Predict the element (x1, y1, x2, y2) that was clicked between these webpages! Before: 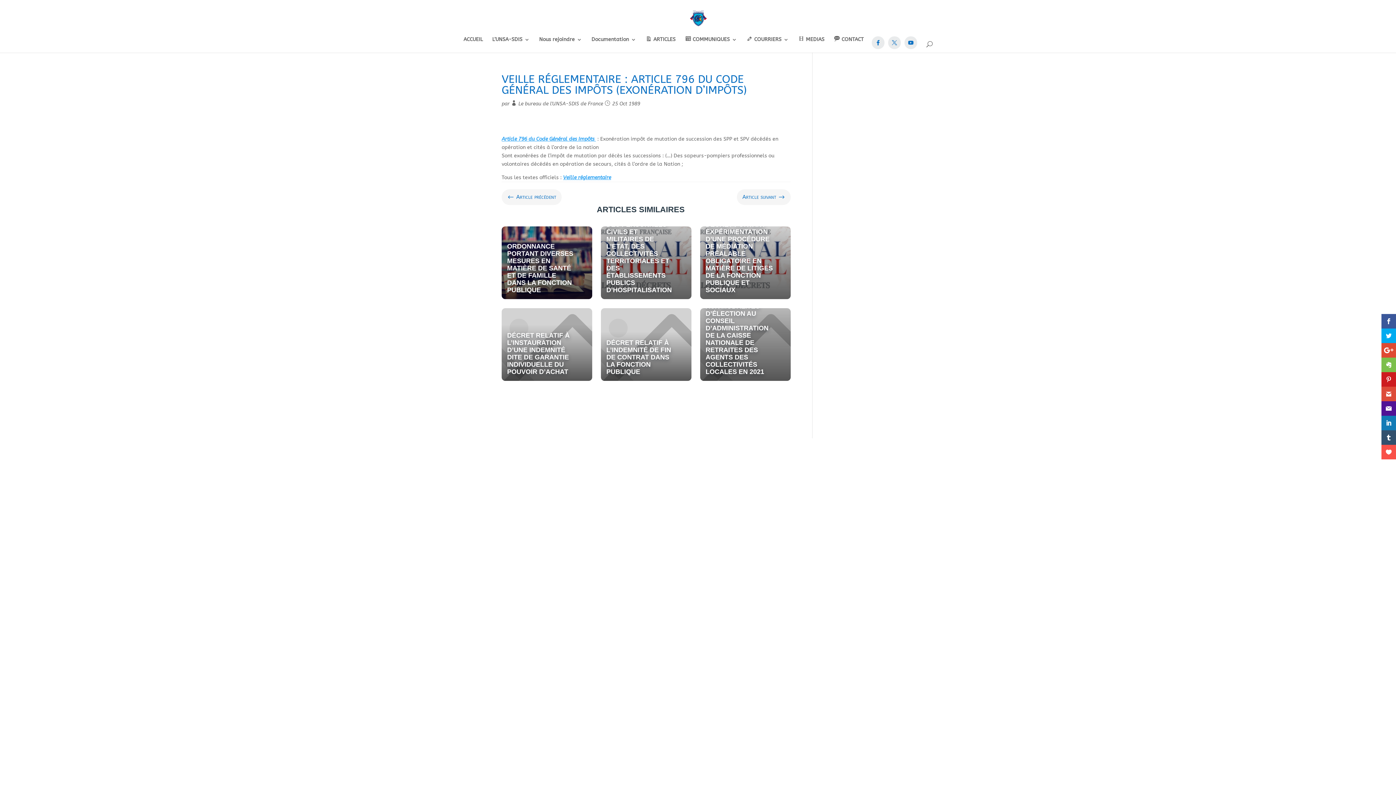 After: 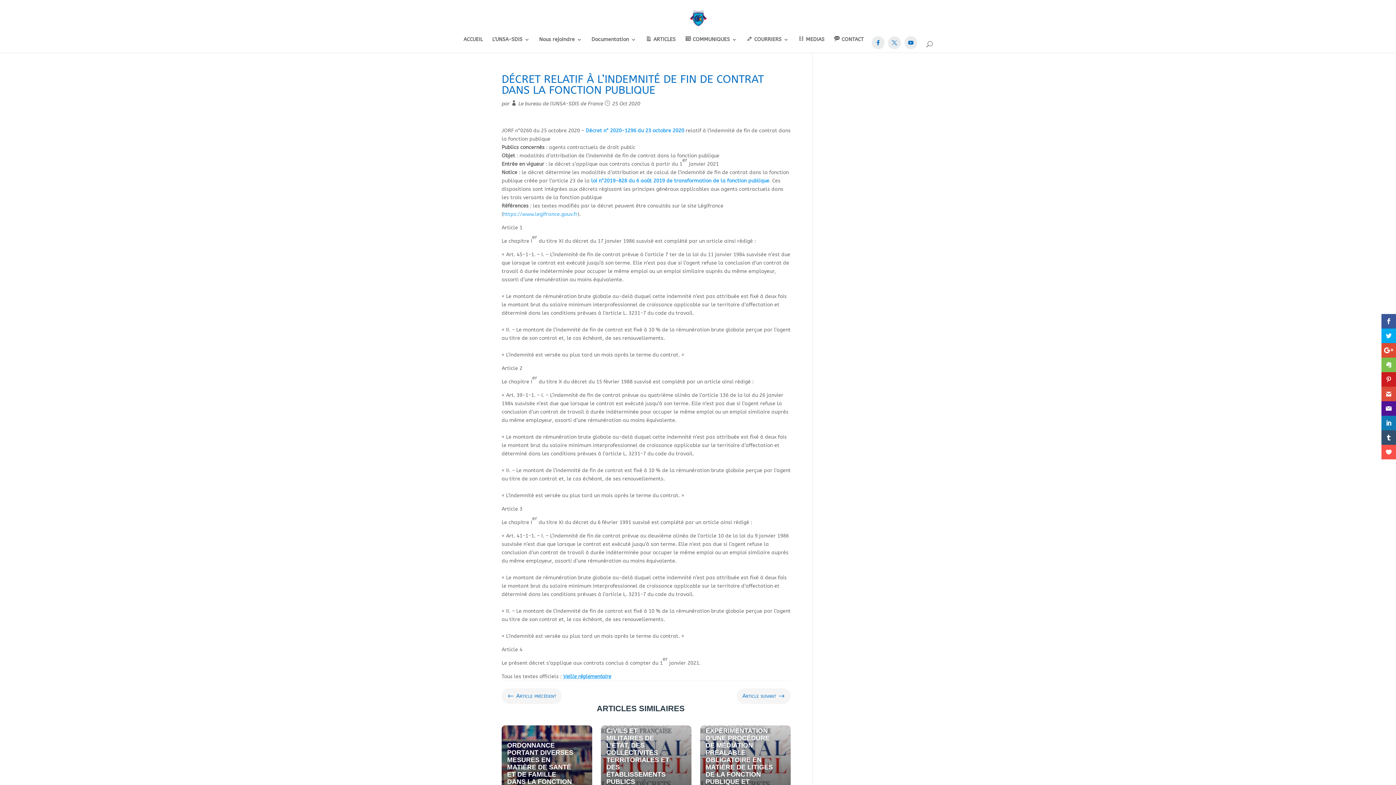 Action: bbox: (601, 308, 691, 381) label: DÉCRET RELATIF À L’INDEMNITÉ DE FIN DE CONTRAT DANS LA FONCTION PUBLIQUE